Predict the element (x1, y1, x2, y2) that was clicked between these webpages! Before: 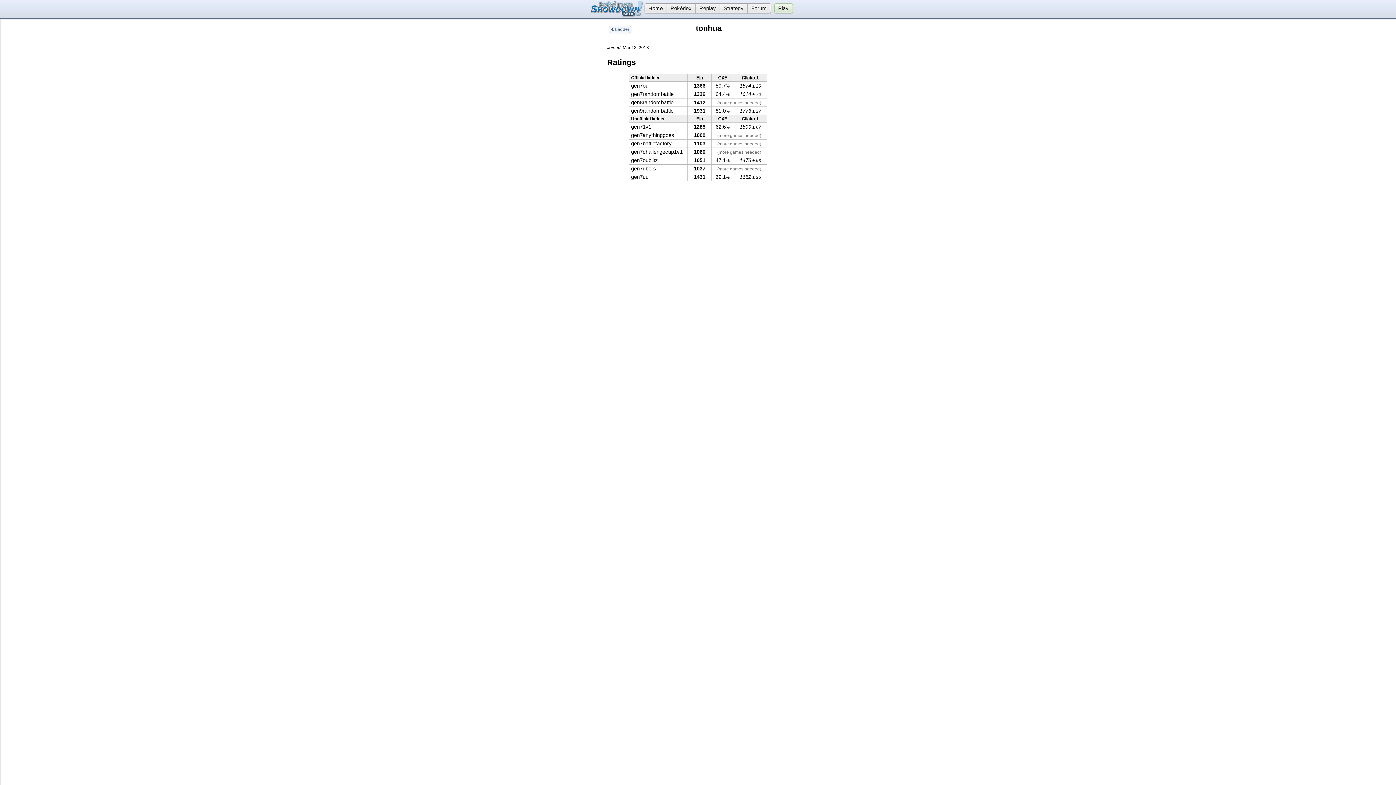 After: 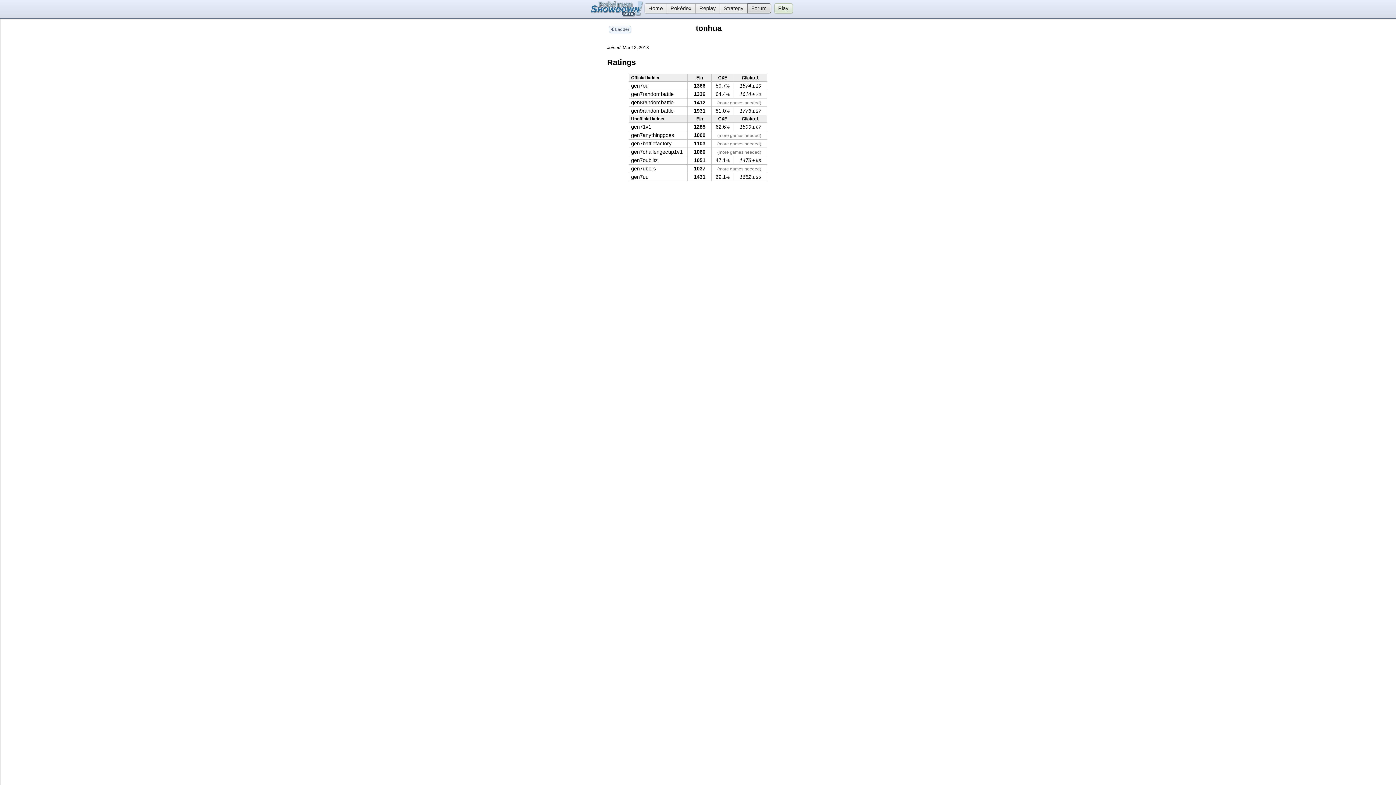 Action: label: Forum bbox: (747, 3, 771, 13)